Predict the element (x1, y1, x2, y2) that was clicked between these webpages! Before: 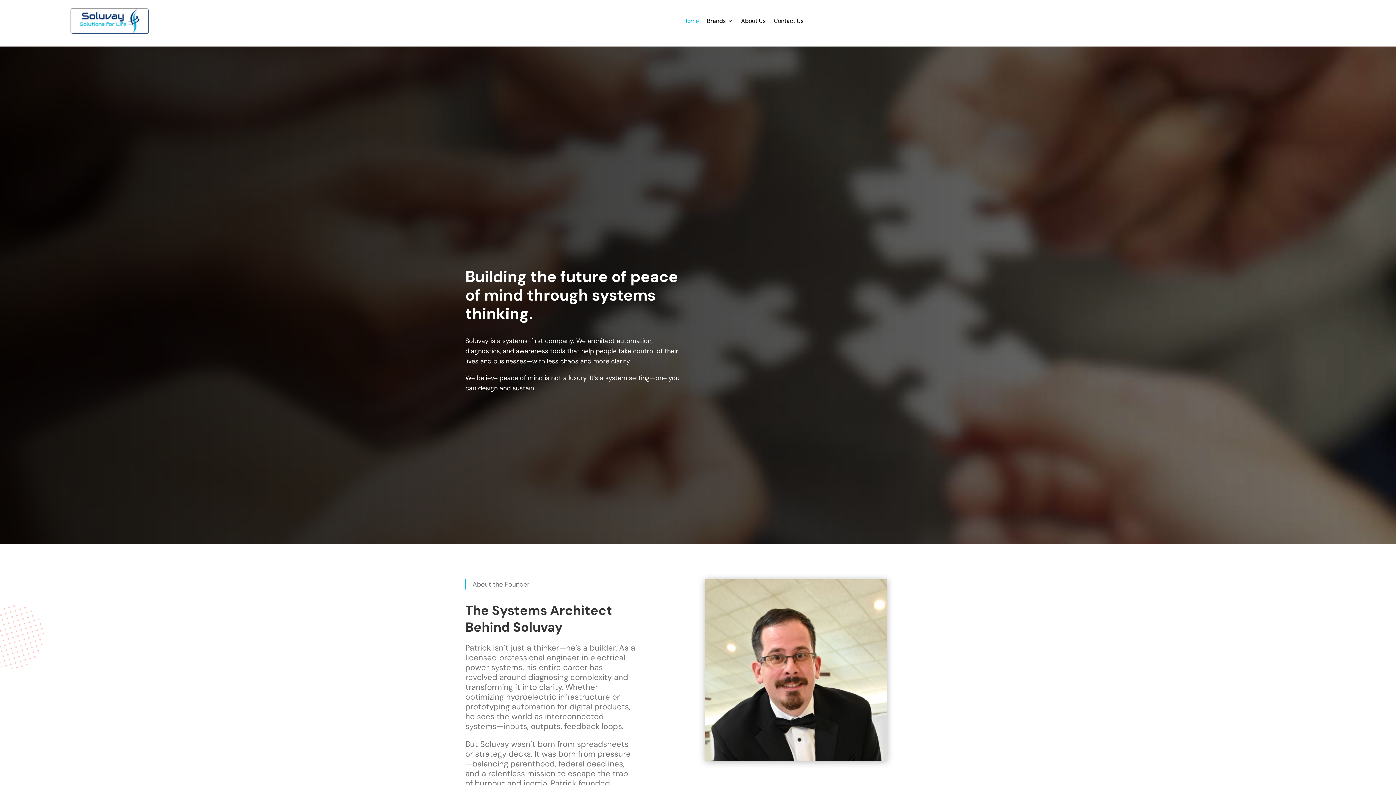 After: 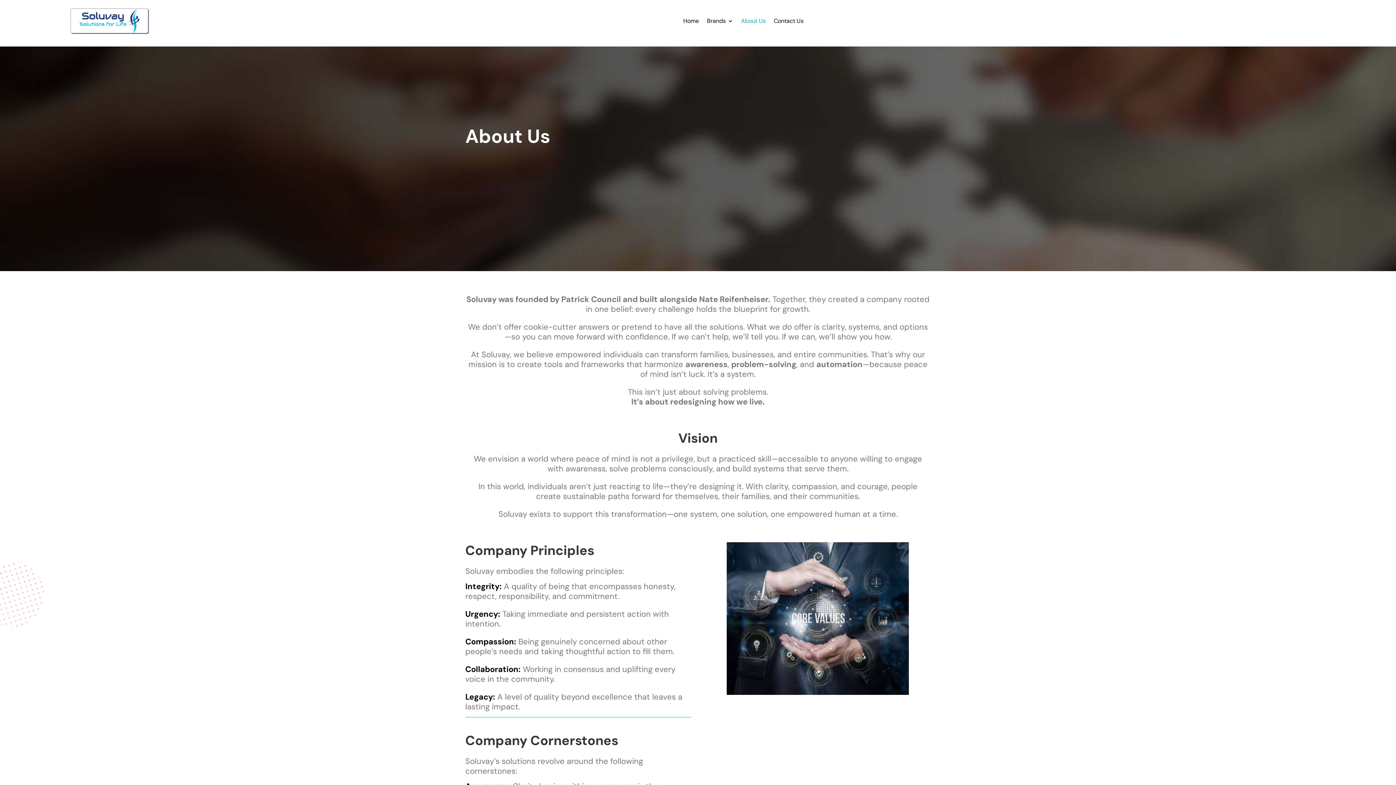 Action: bbox: (741, 7, 766, 34) label: About Us